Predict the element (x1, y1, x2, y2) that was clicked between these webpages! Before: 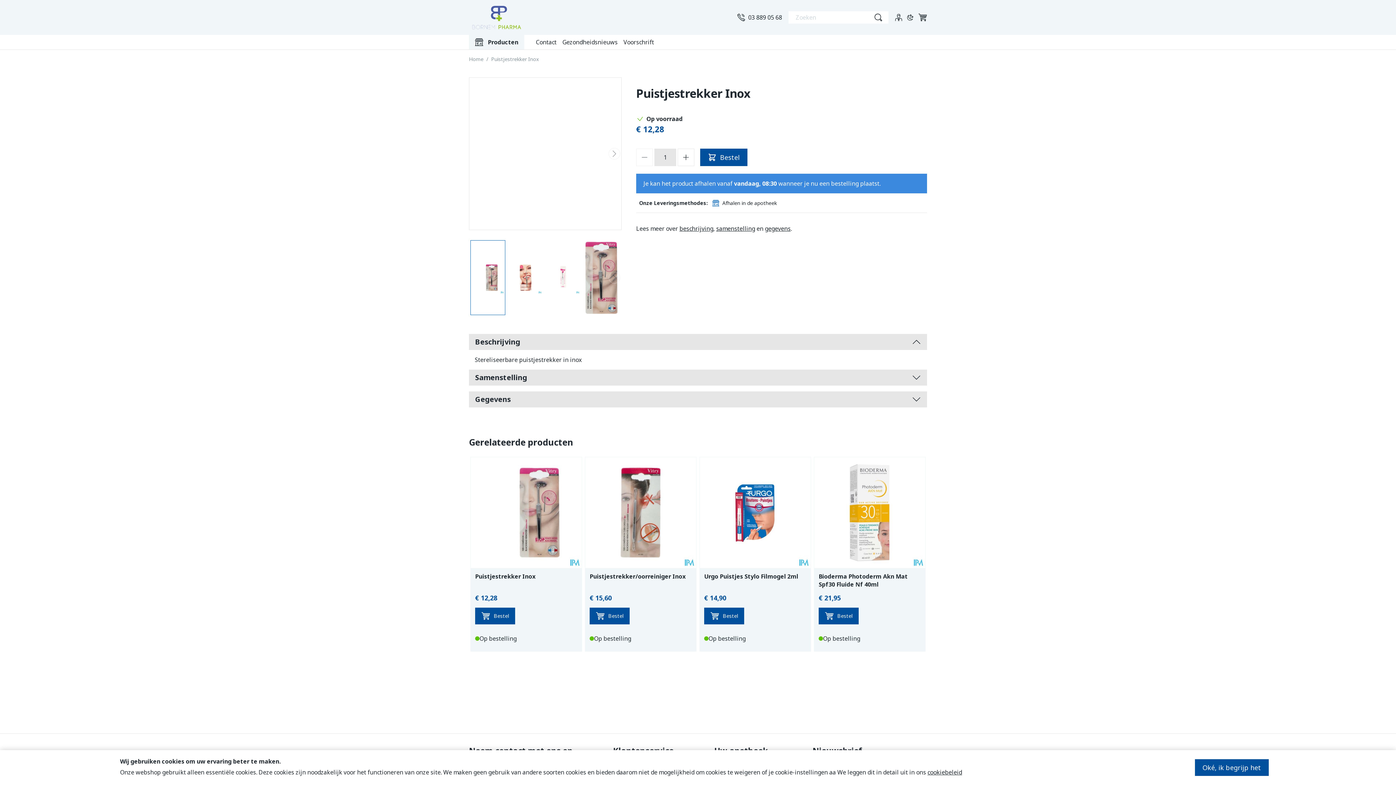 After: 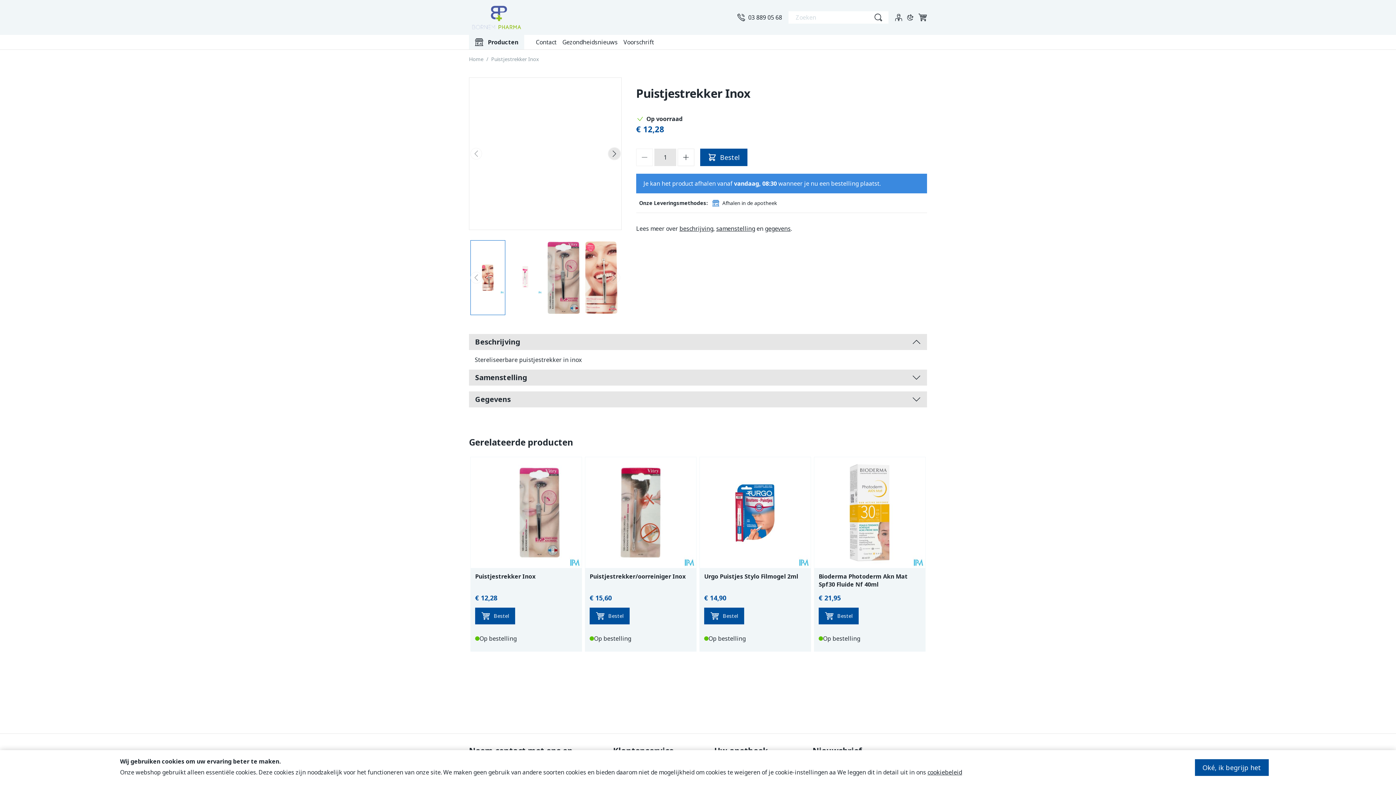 Action: label: Volgende bbox: (608, 148, 620, 159)